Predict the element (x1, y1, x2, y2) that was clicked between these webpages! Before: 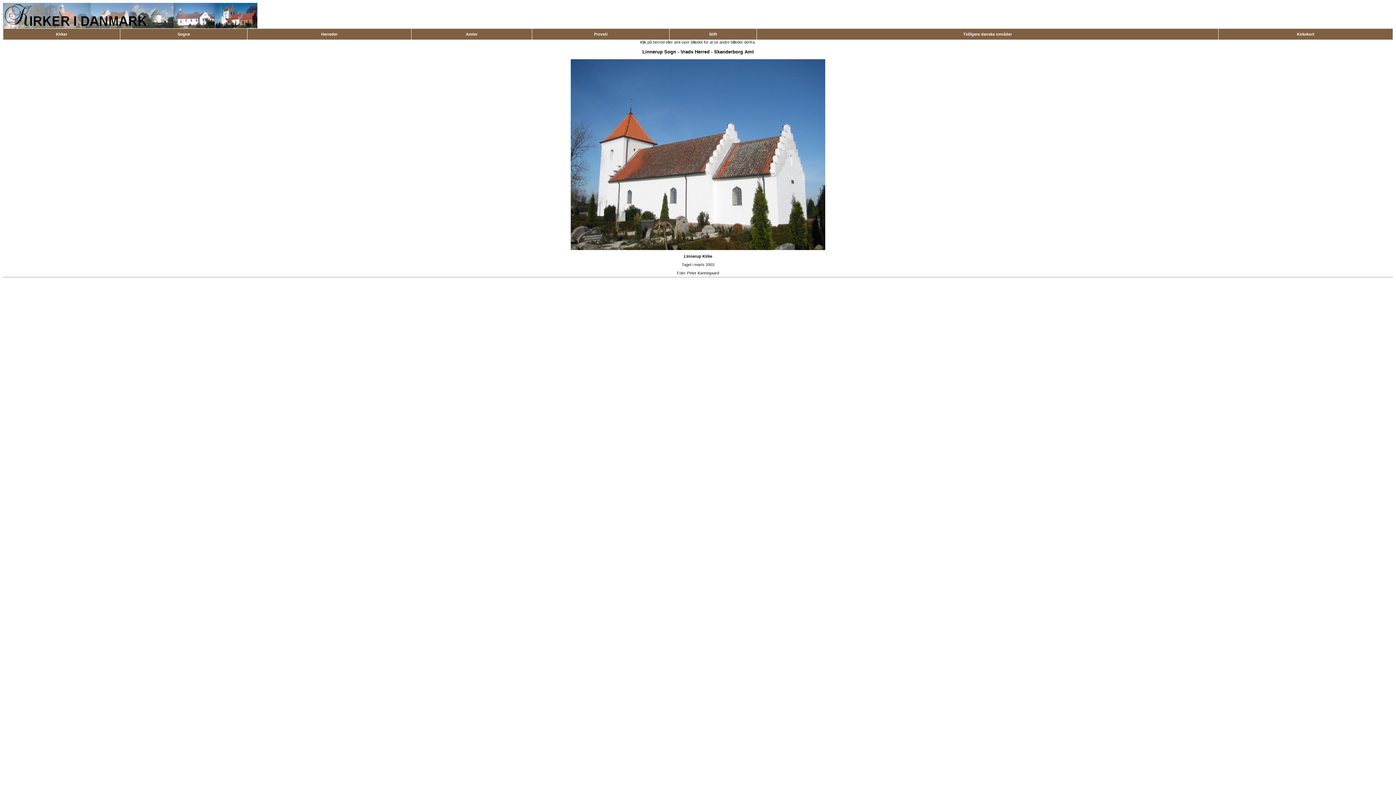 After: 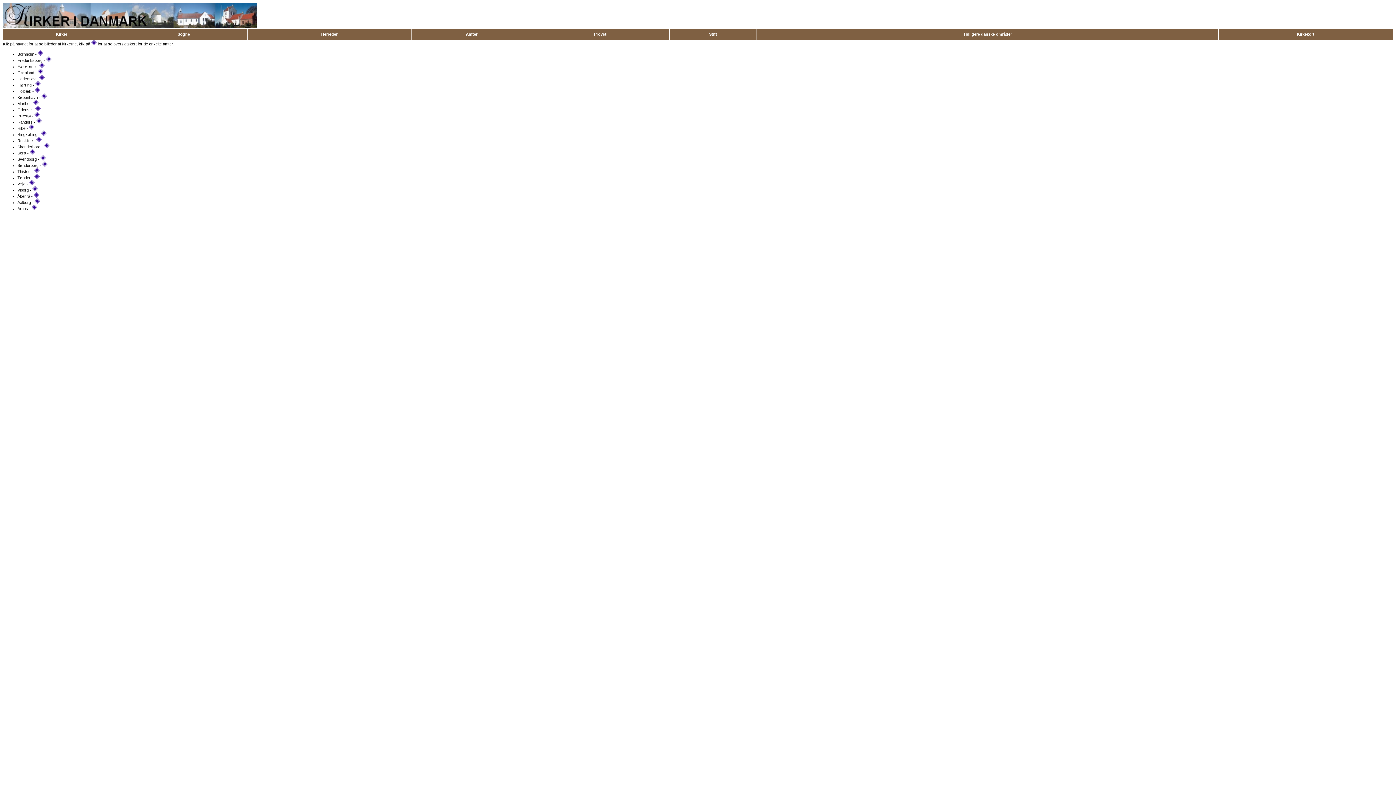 Action: bbox: (466, 32, 477, 36) label: Amter